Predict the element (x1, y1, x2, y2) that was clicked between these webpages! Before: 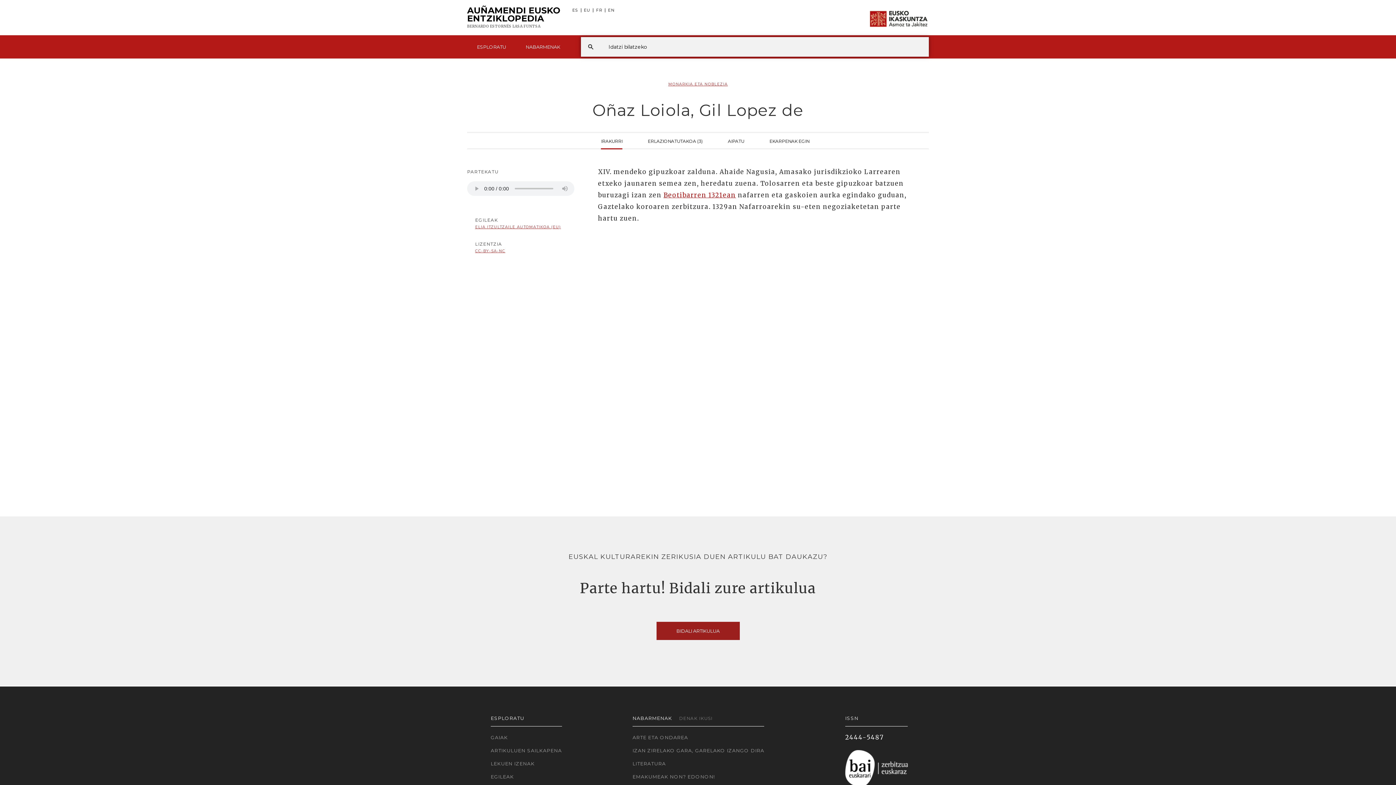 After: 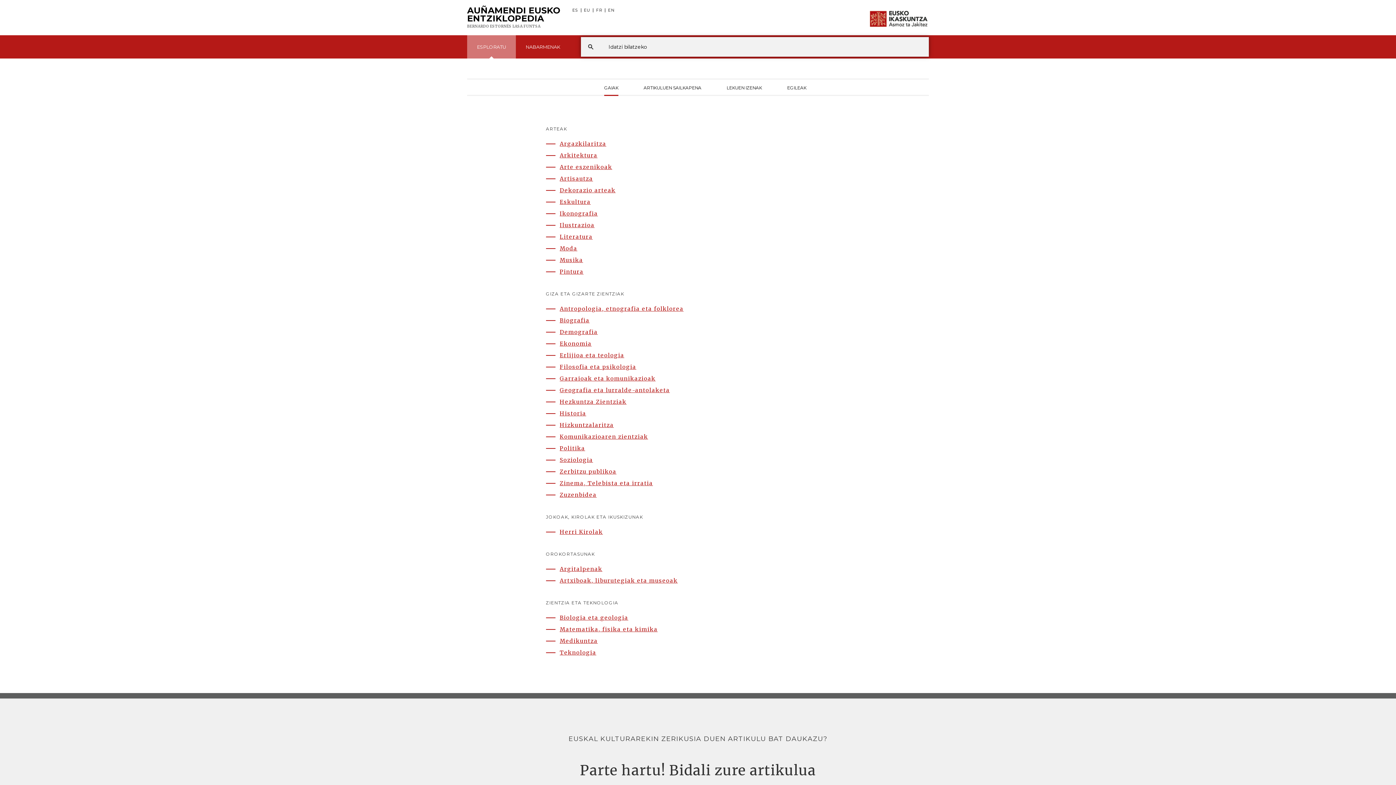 Action: label: ESPLORATU bbox: (467, 35, 516, 58)